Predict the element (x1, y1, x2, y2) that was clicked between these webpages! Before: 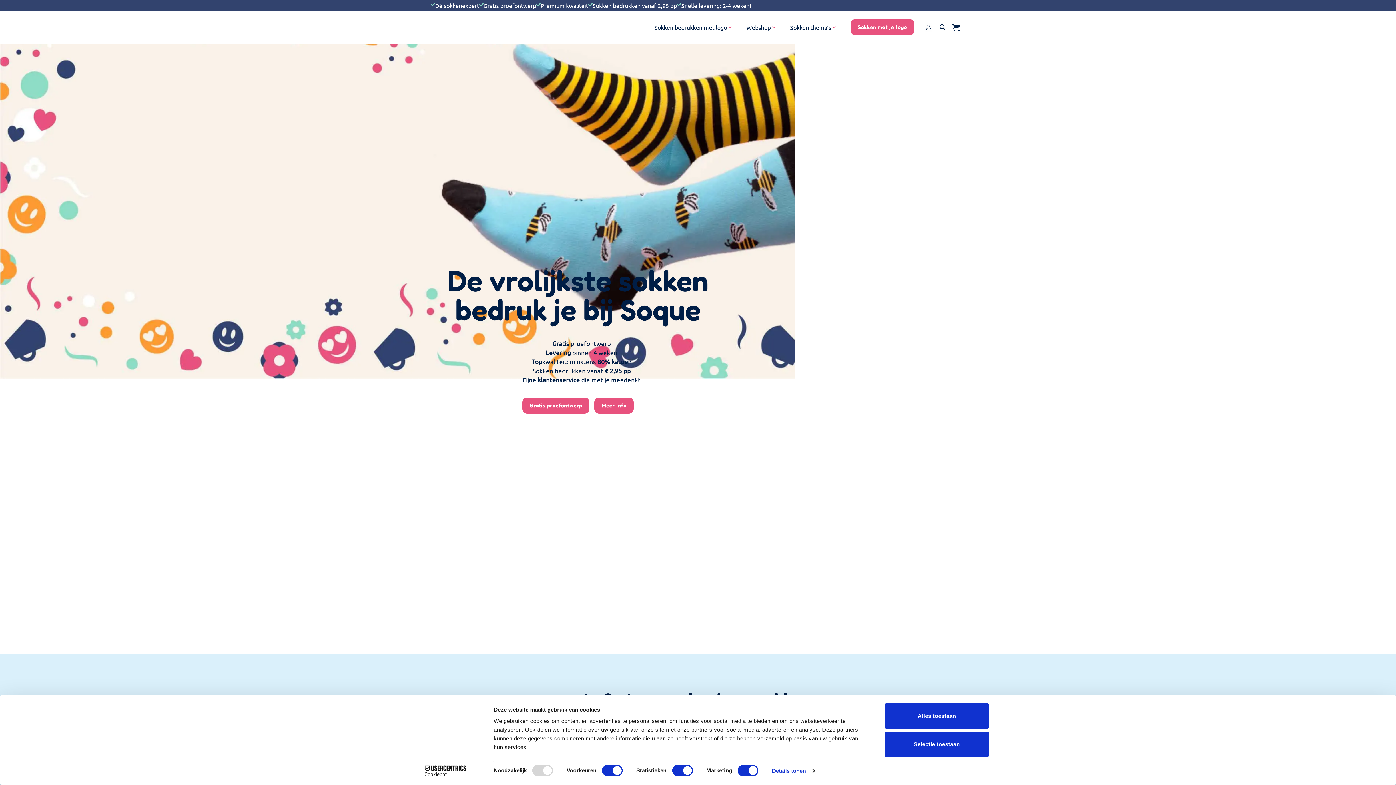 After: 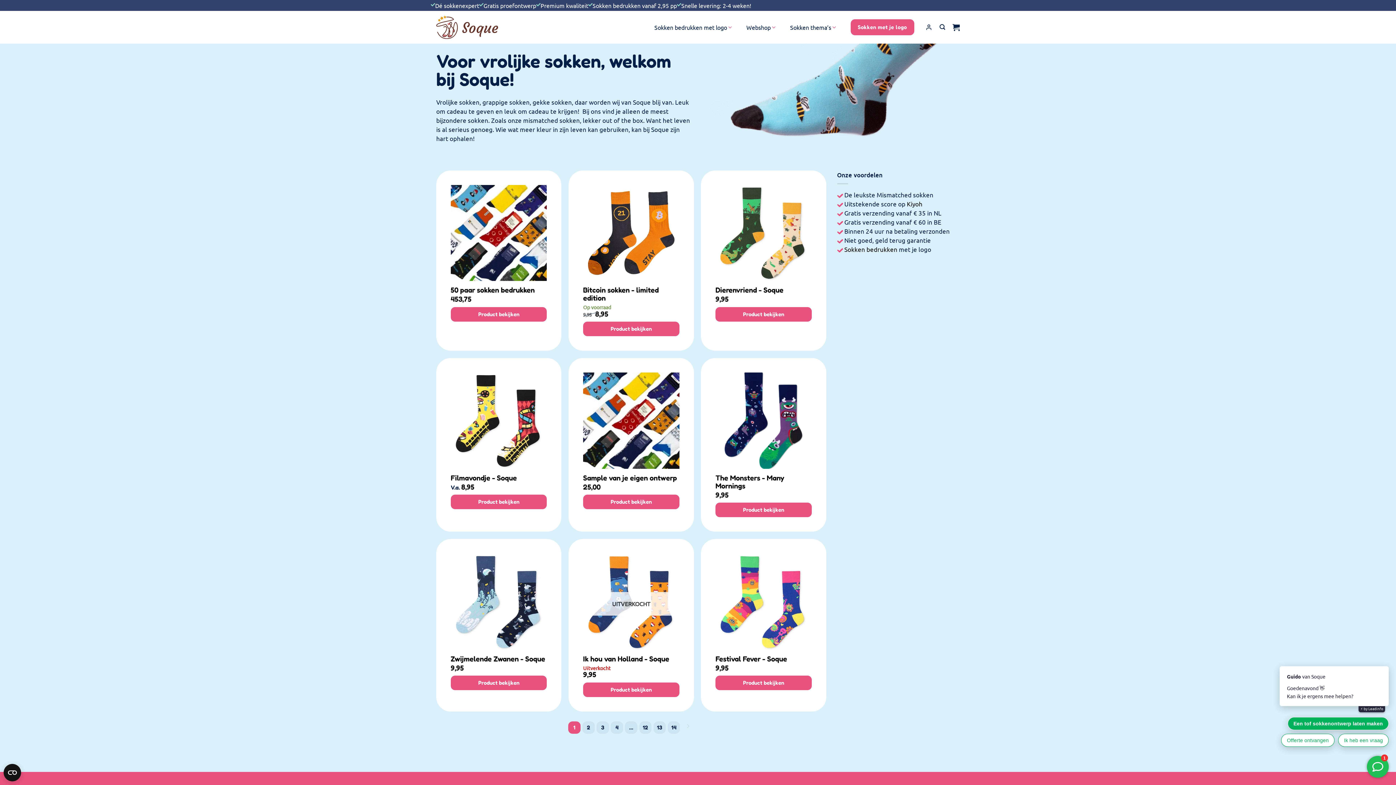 Action: bbox: (746, 20, 775, 34) label: Webshop